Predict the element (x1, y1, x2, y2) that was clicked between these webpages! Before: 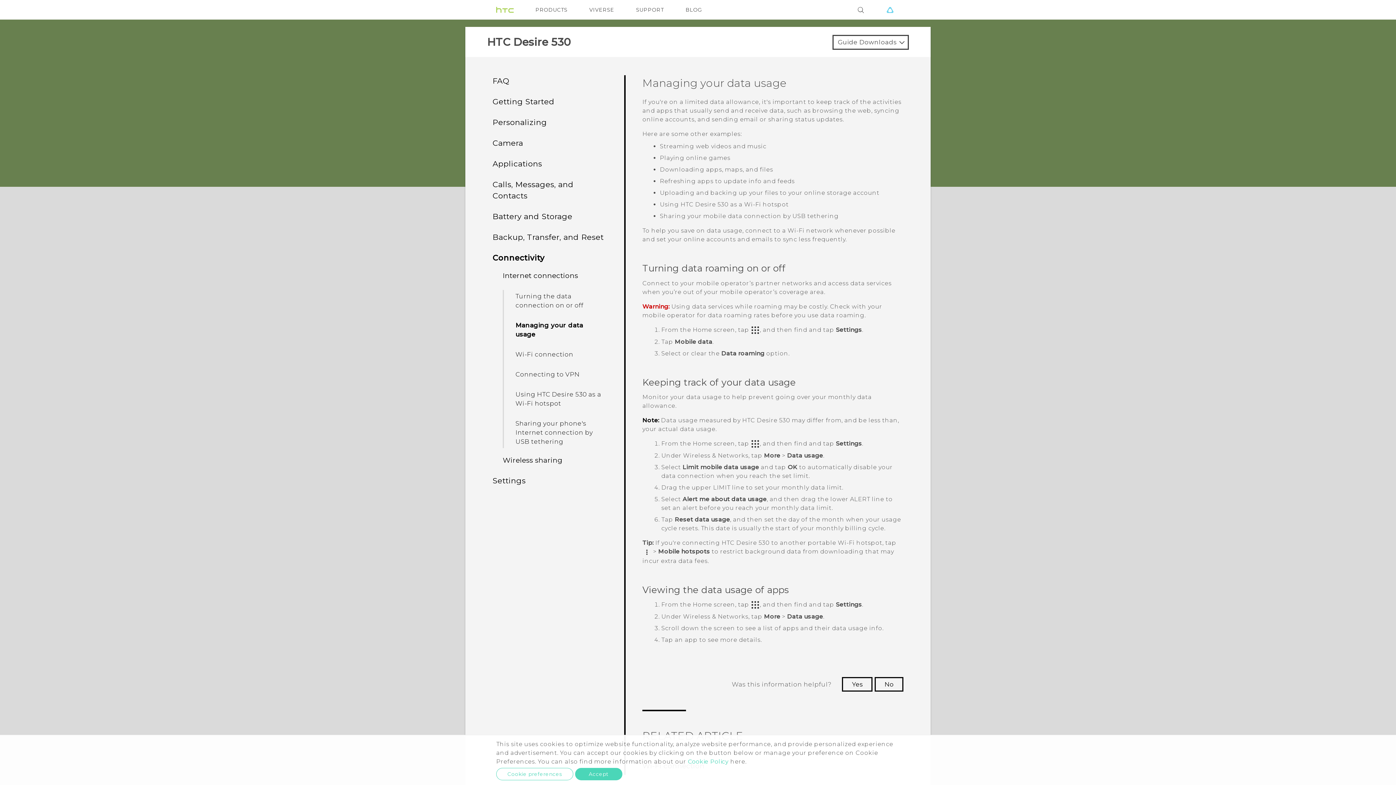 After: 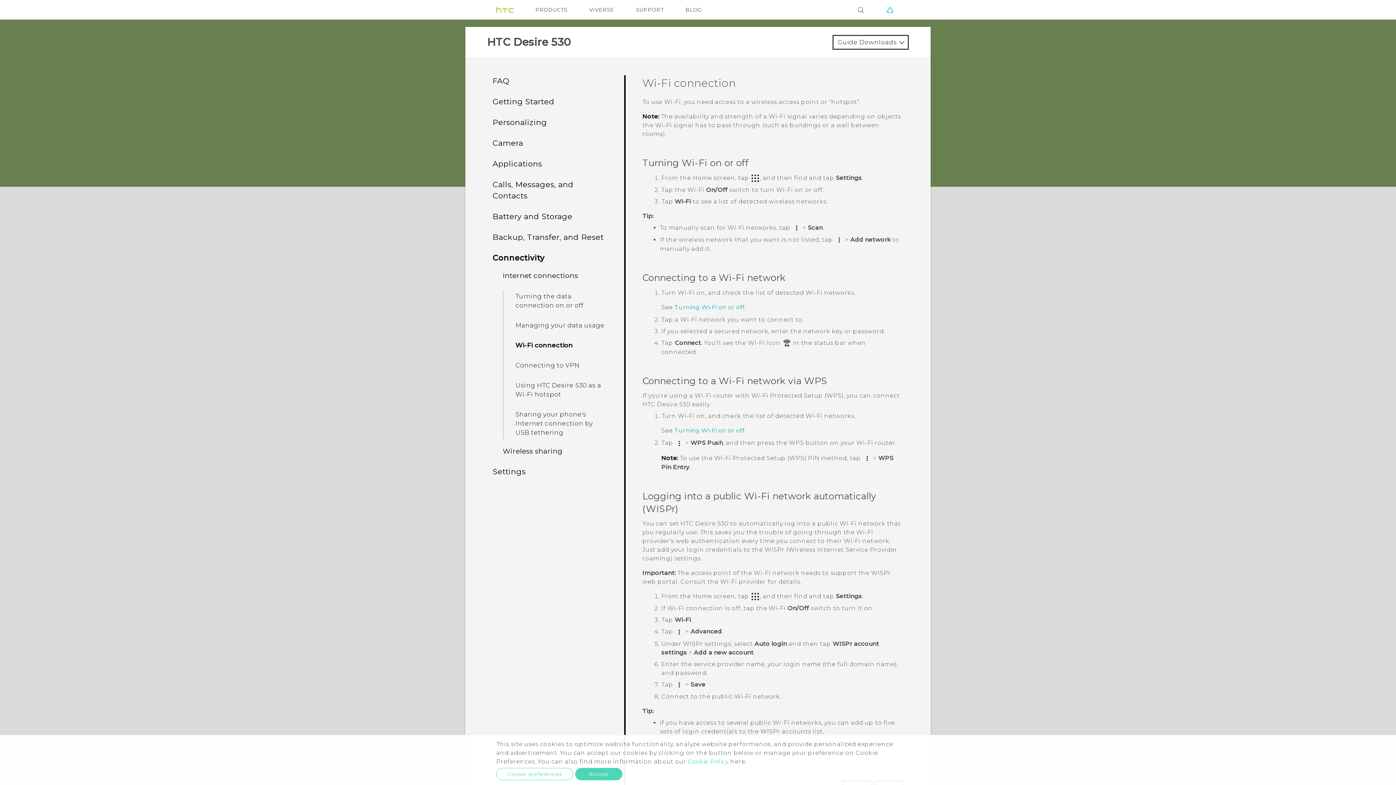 Action: bbox: (512, 348, 608, 361) label: Wi‍-Fi connection